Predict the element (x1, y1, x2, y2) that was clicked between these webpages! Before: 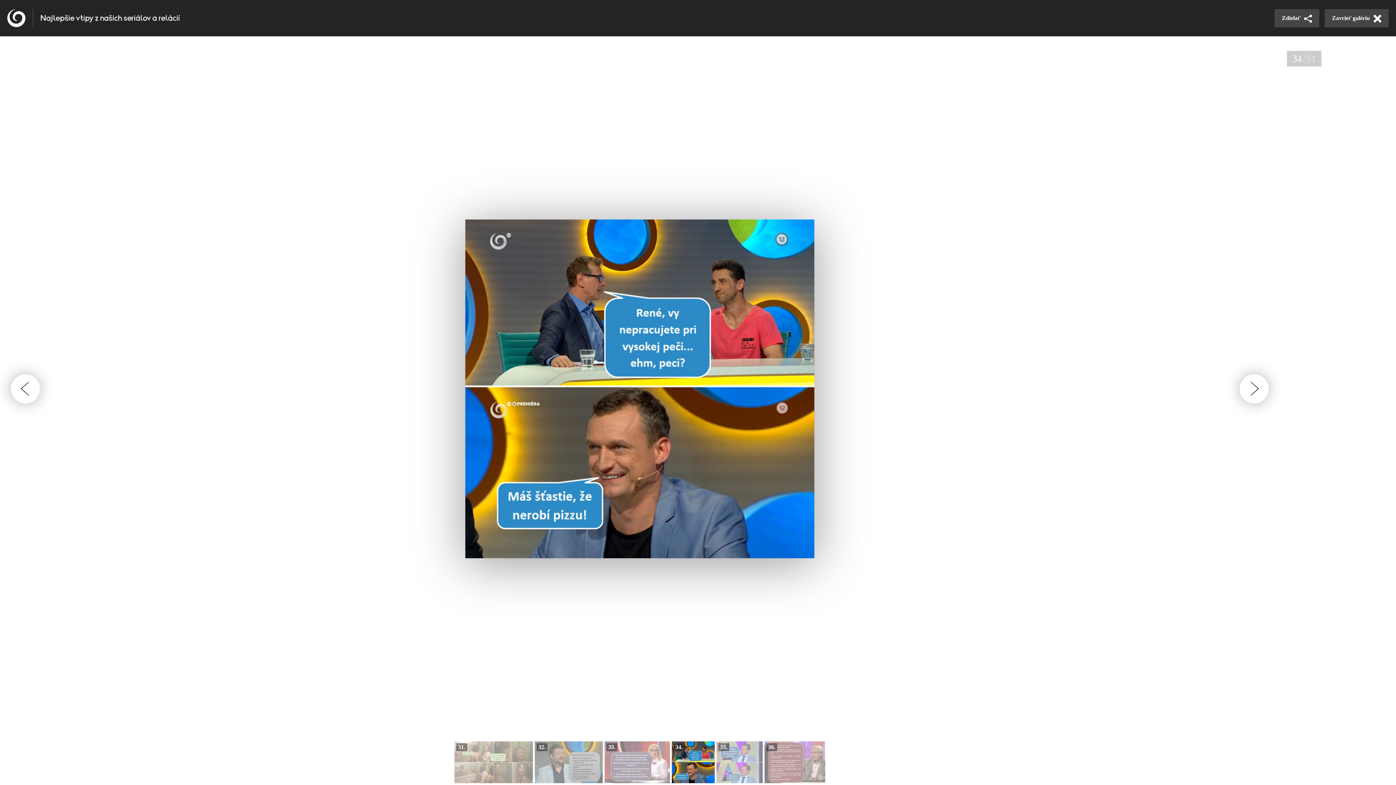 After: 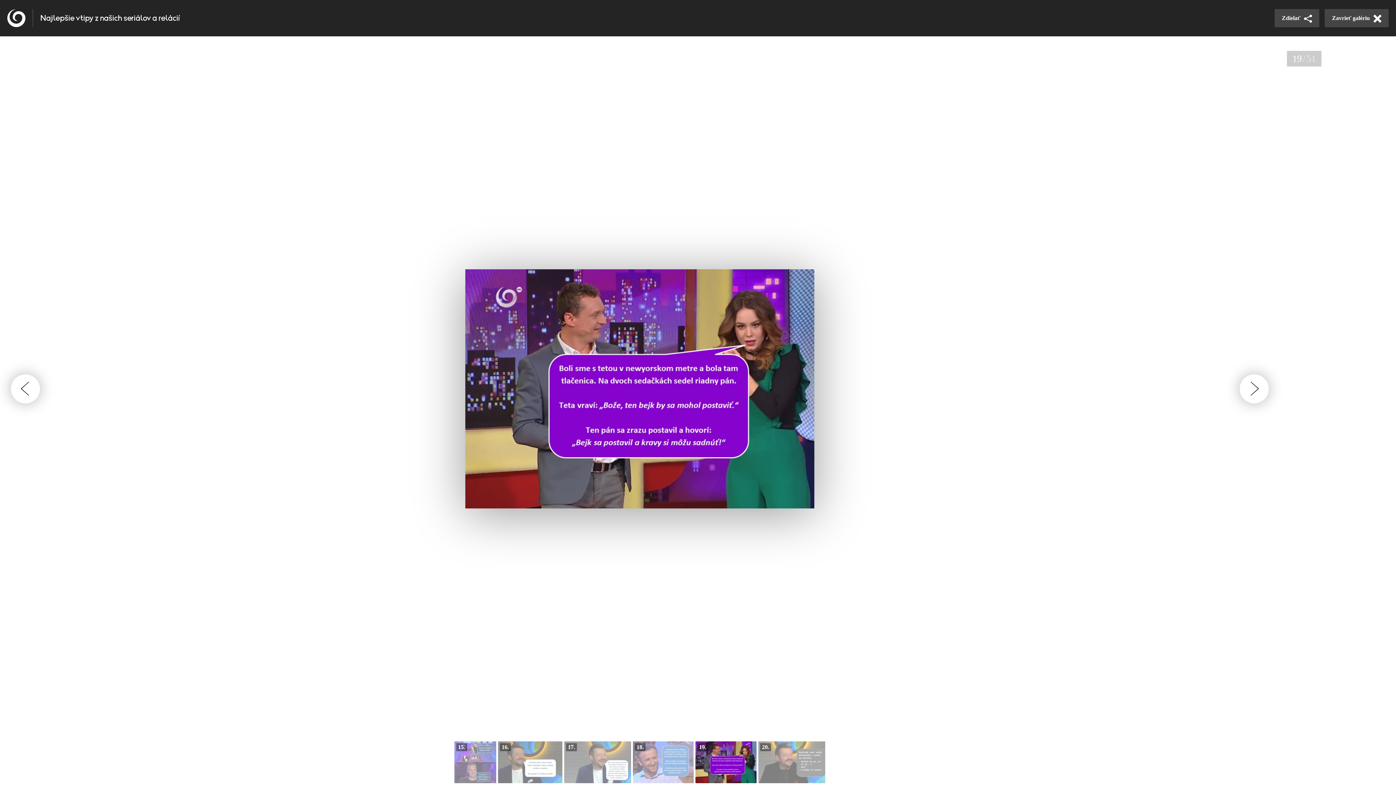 Action: bbox: (1325, 9, 1389, 27) label: Zavrieť galériu